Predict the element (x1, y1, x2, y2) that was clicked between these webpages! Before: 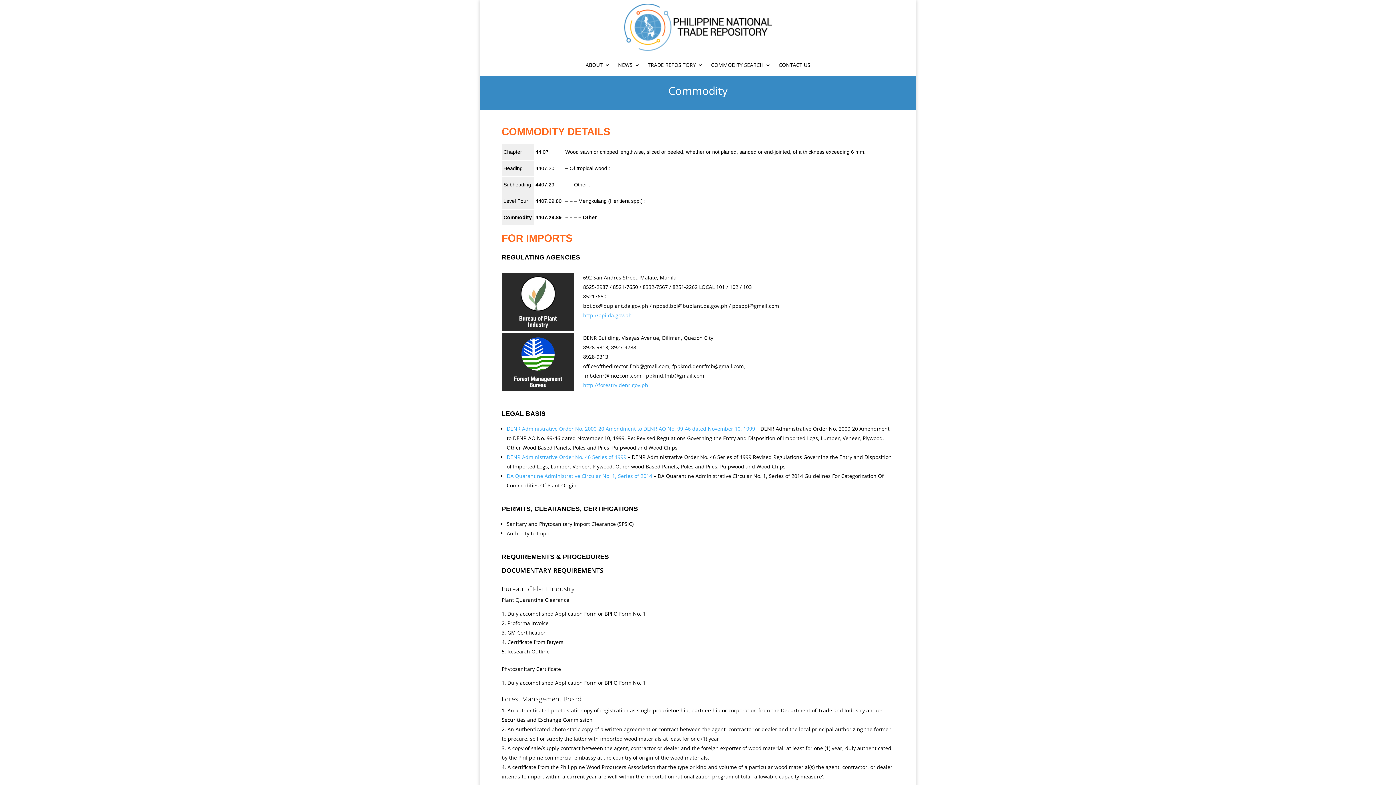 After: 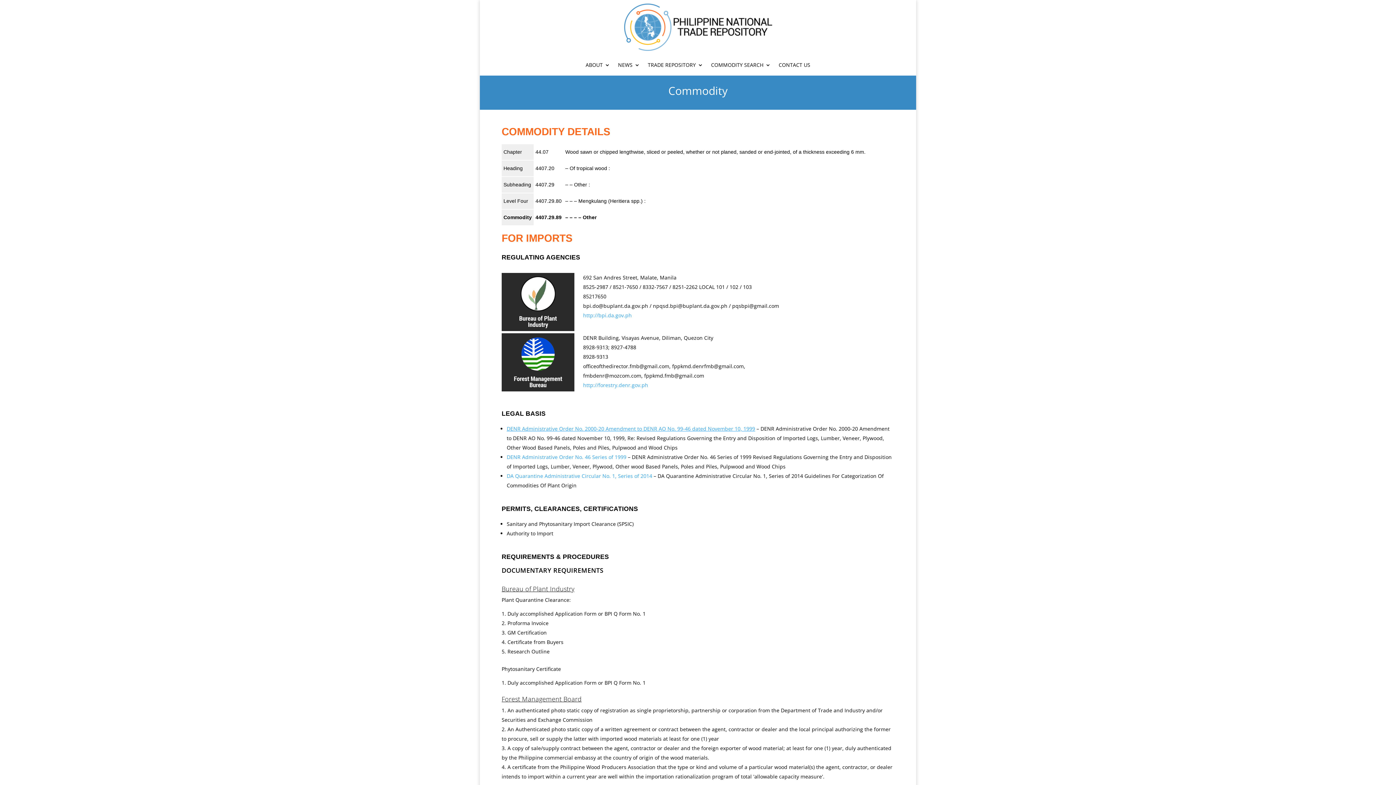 Action: bbox: (506, 425, 755, 432) label: DENR Administrative Order No. 2000-20 Amendment to DENR AO No. 99-46 dated November 10, 1999